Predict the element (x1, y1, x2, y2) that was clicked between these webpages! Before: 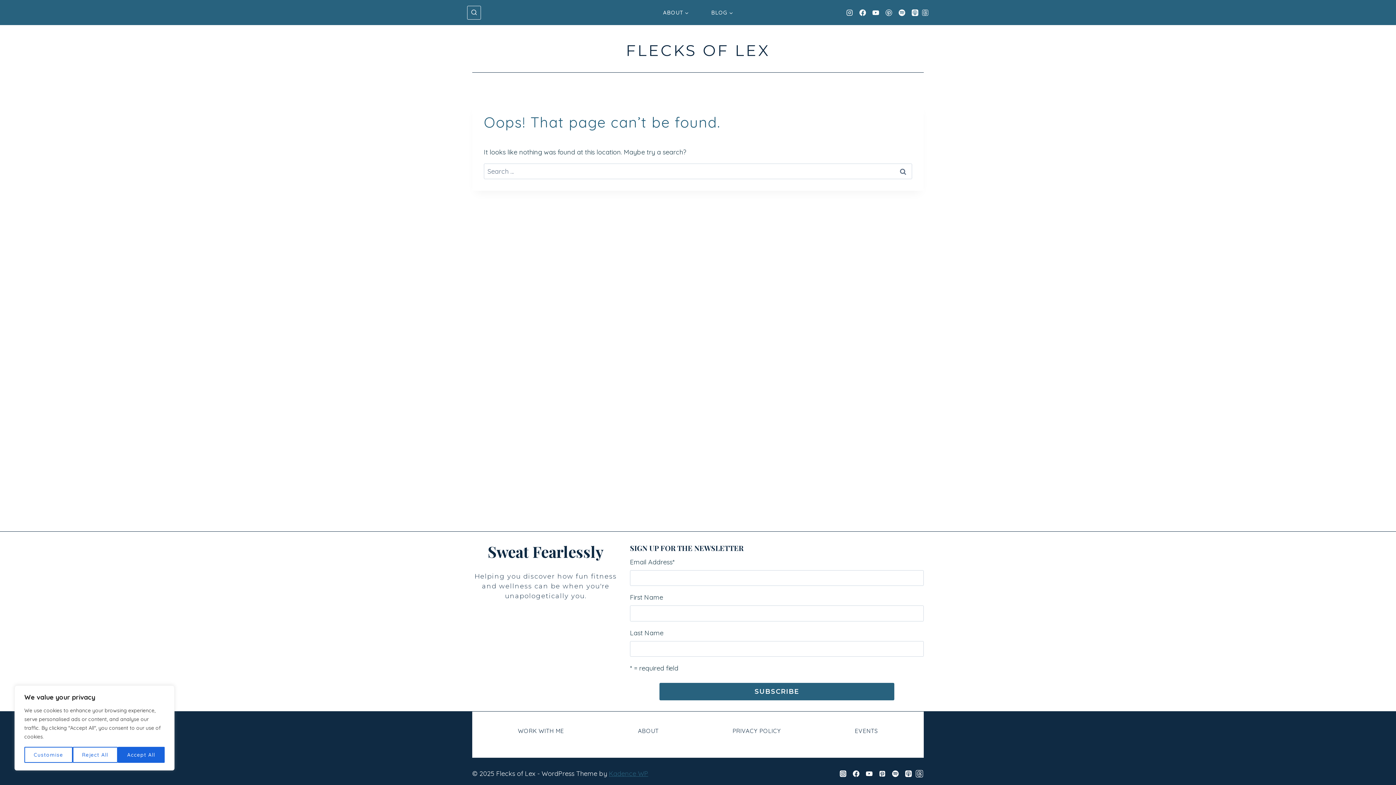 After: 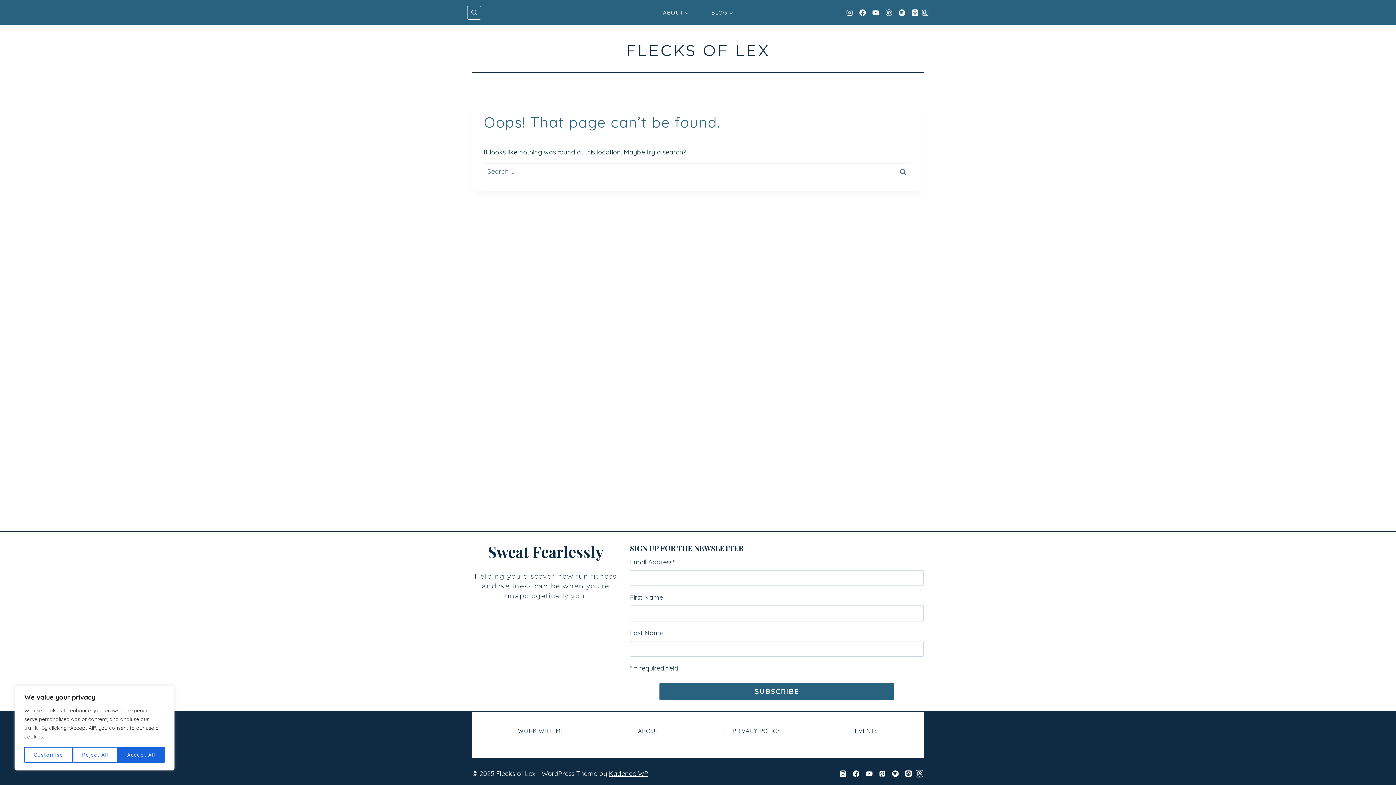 Action: label: Kadence WP bbox: (609, 769, 648, 778)